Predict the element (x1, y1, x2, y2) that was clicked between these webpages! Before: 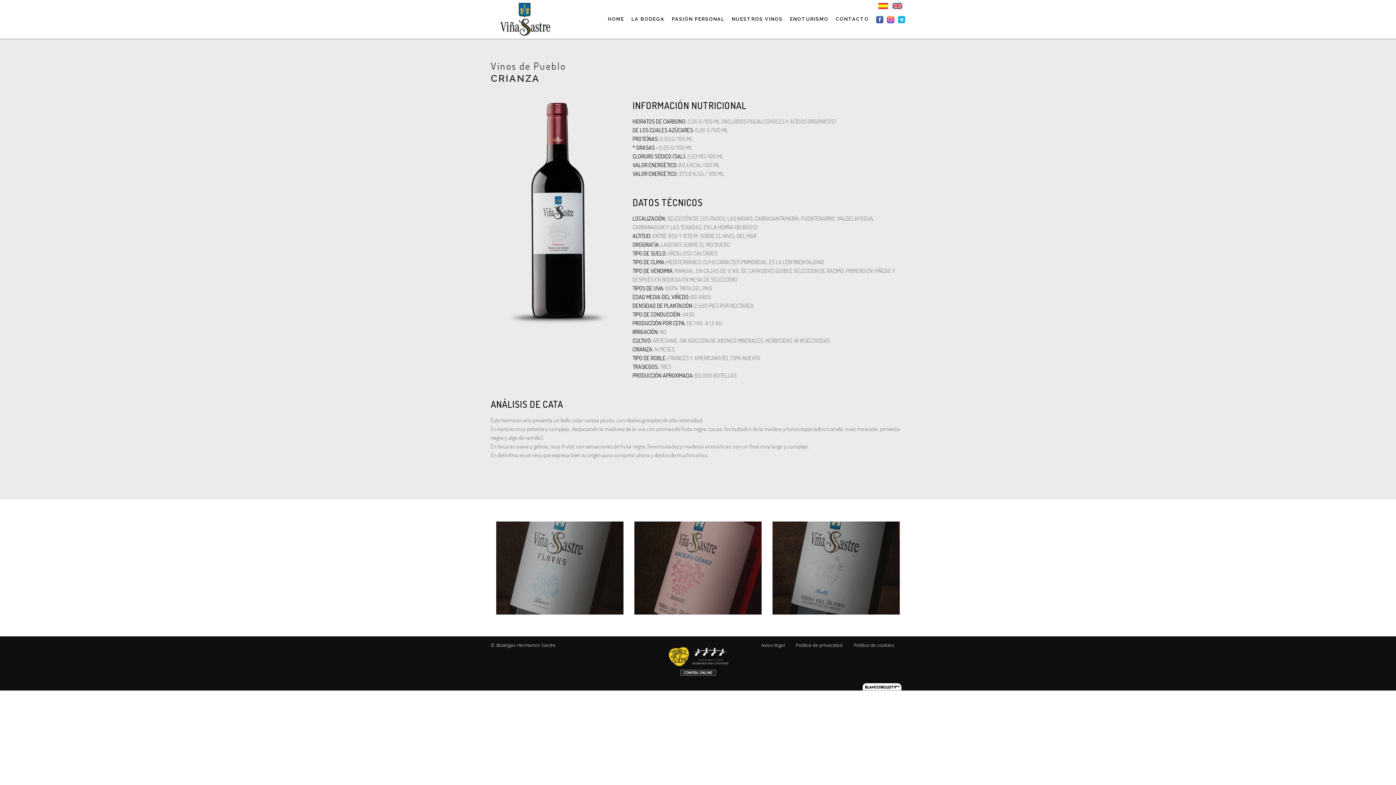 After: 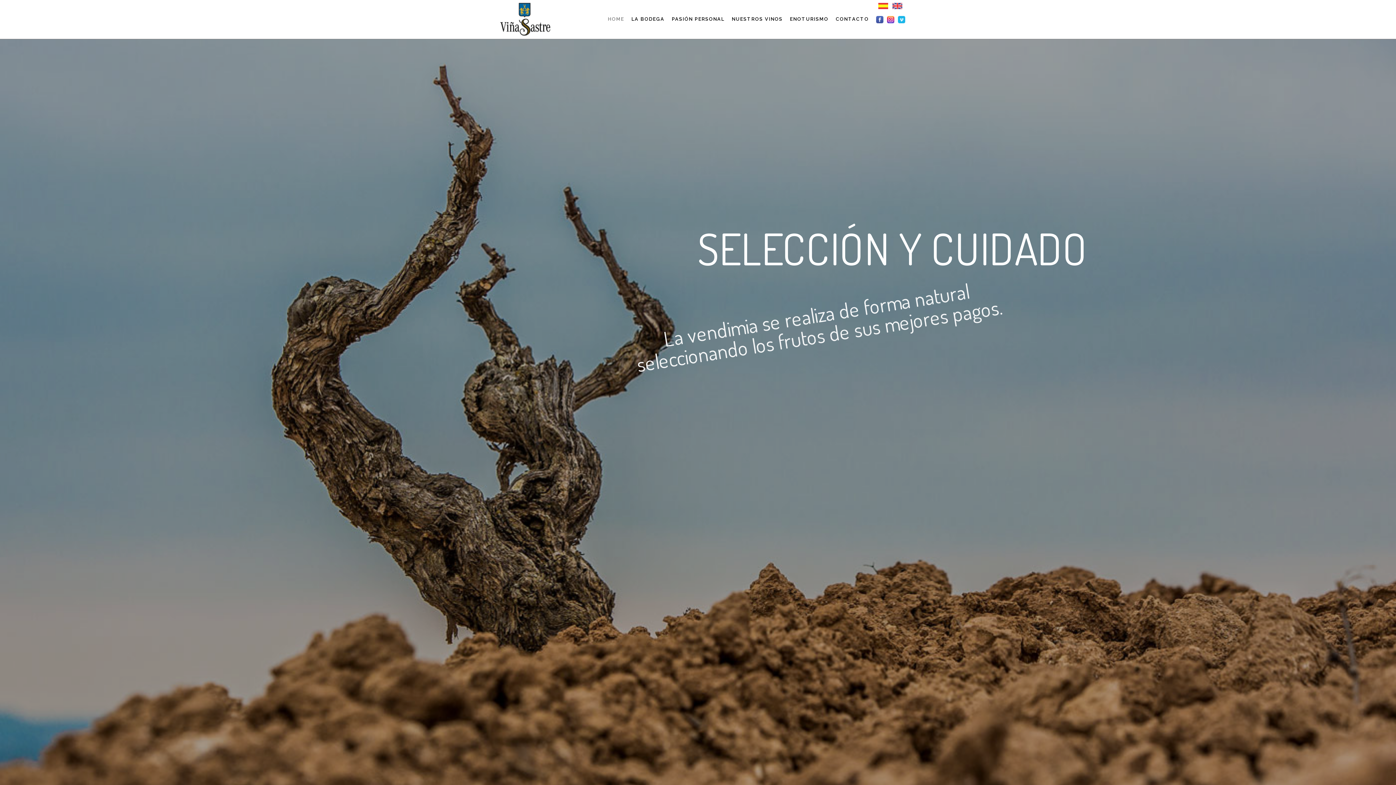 Action: bbox: (878, 2, 888, 8)